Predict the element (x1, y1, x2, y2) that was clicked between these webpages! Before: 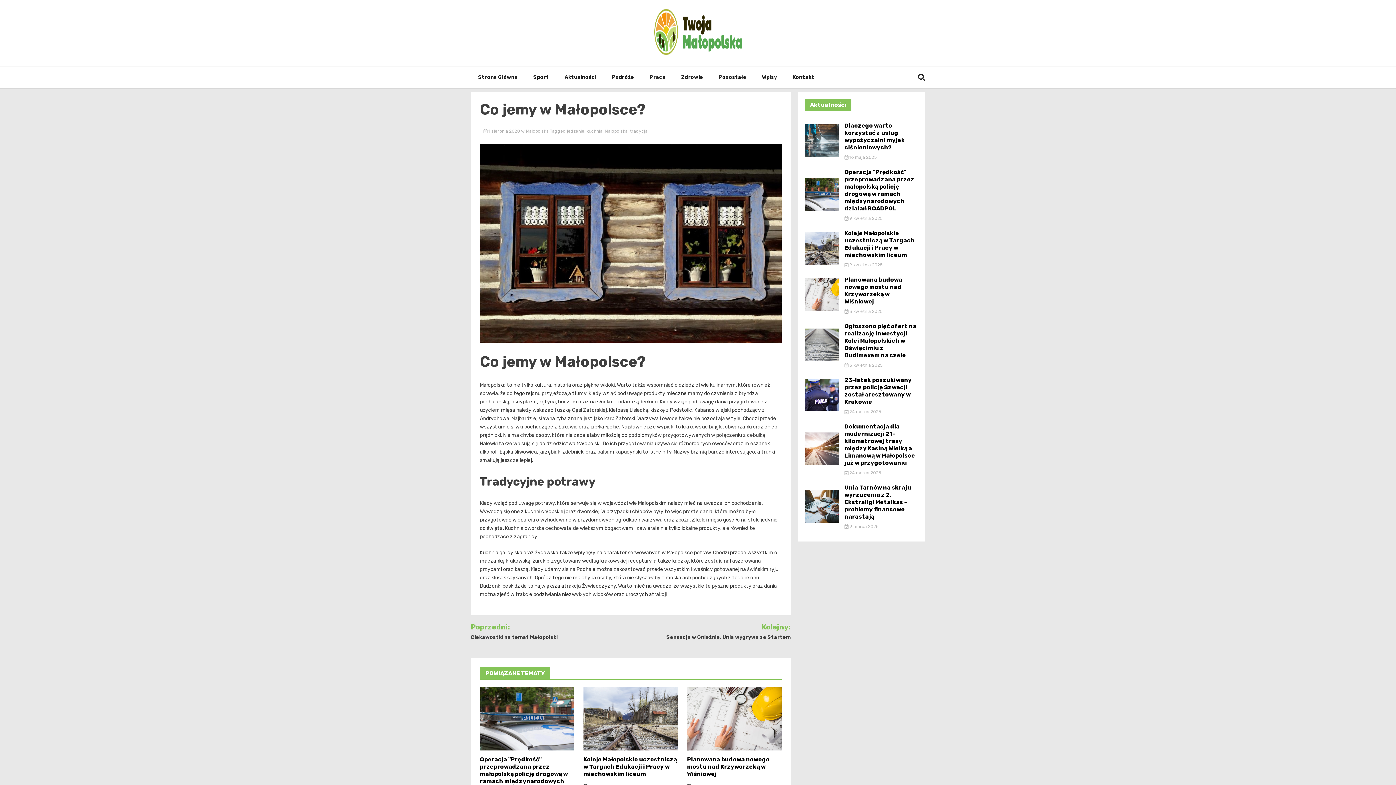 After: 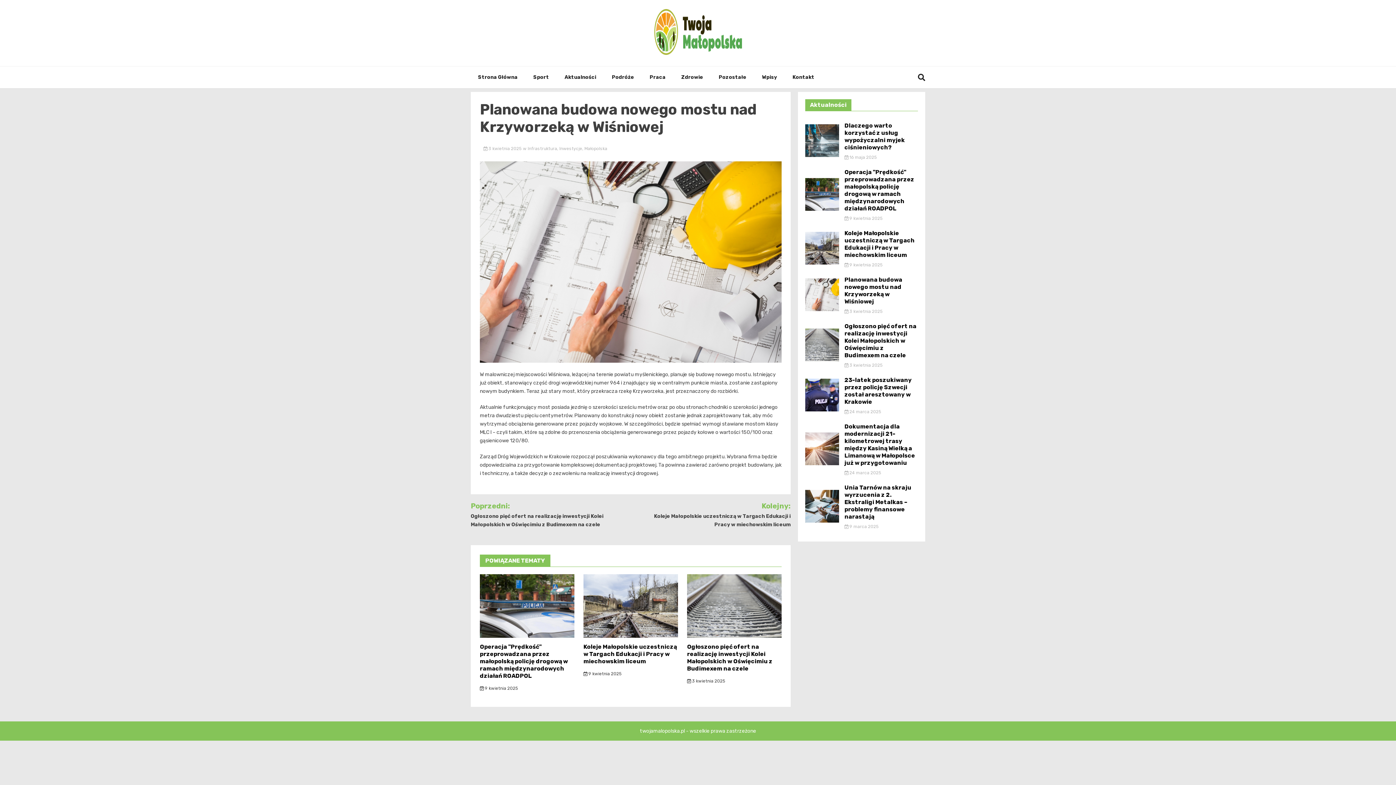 Action: bbox: (844, 276, 902, 305) label: Planowana budowa nowego mostu nad Krzyworzeką w Wiśniowej